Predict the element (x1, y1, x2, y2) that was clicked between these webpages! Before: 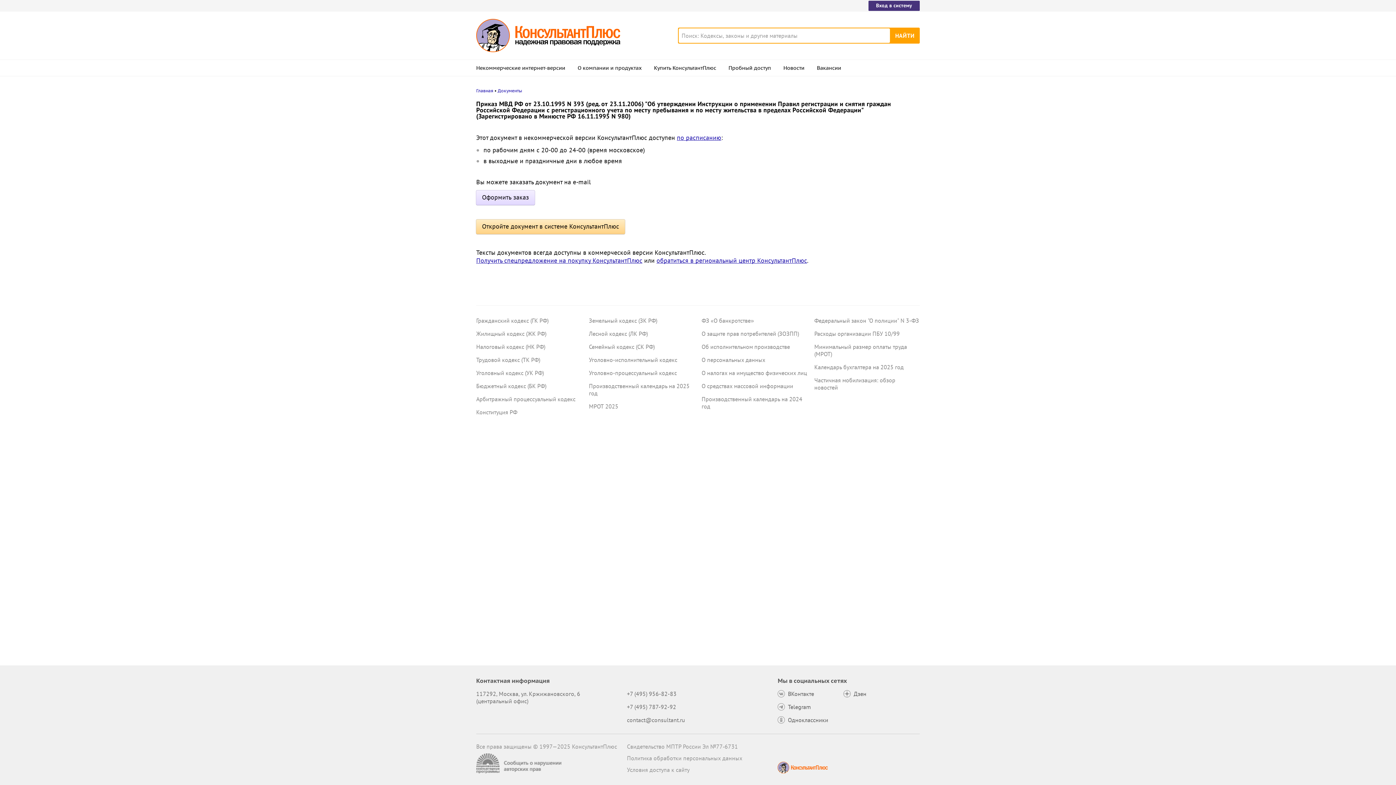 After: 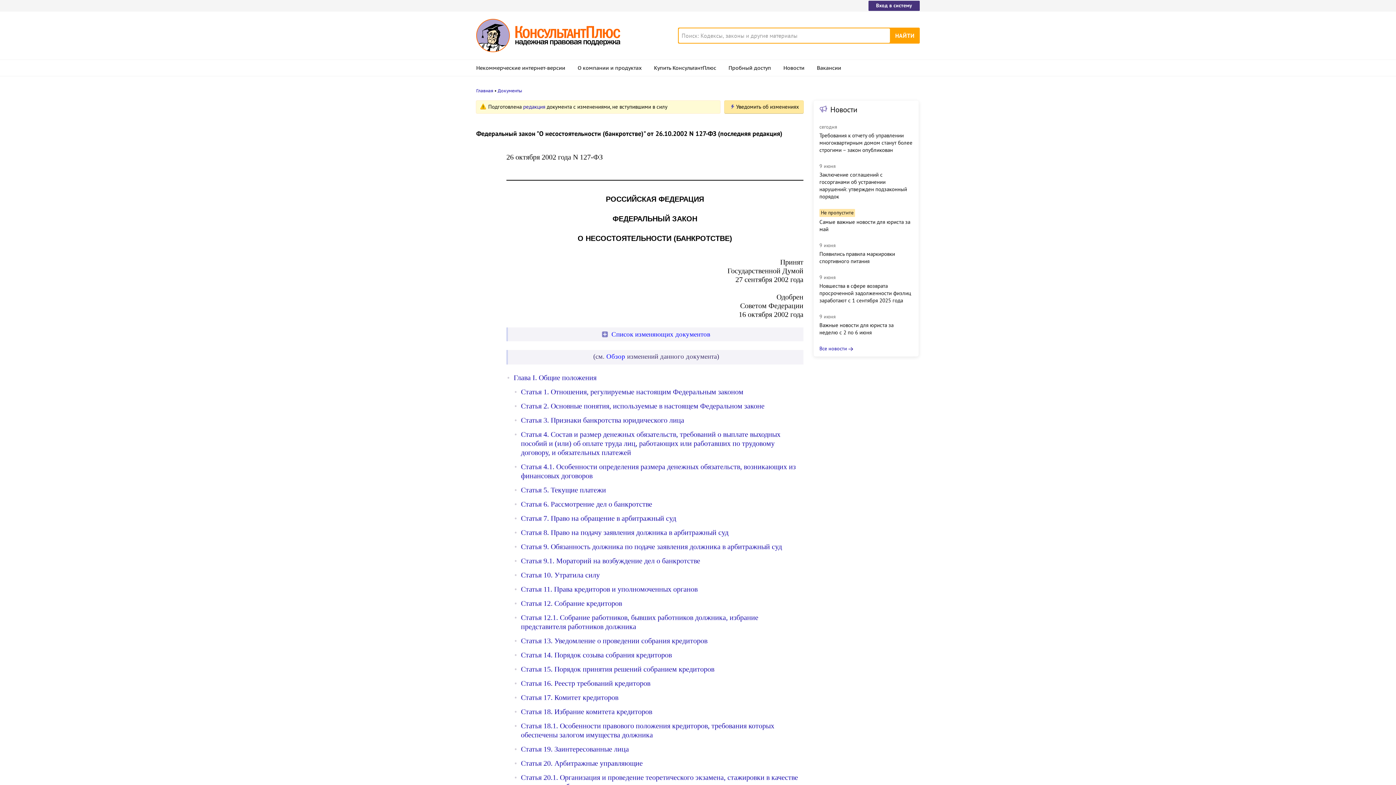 Action: label: ФЗ «О банкротстве» bbox: (701, 317, 754, 324)